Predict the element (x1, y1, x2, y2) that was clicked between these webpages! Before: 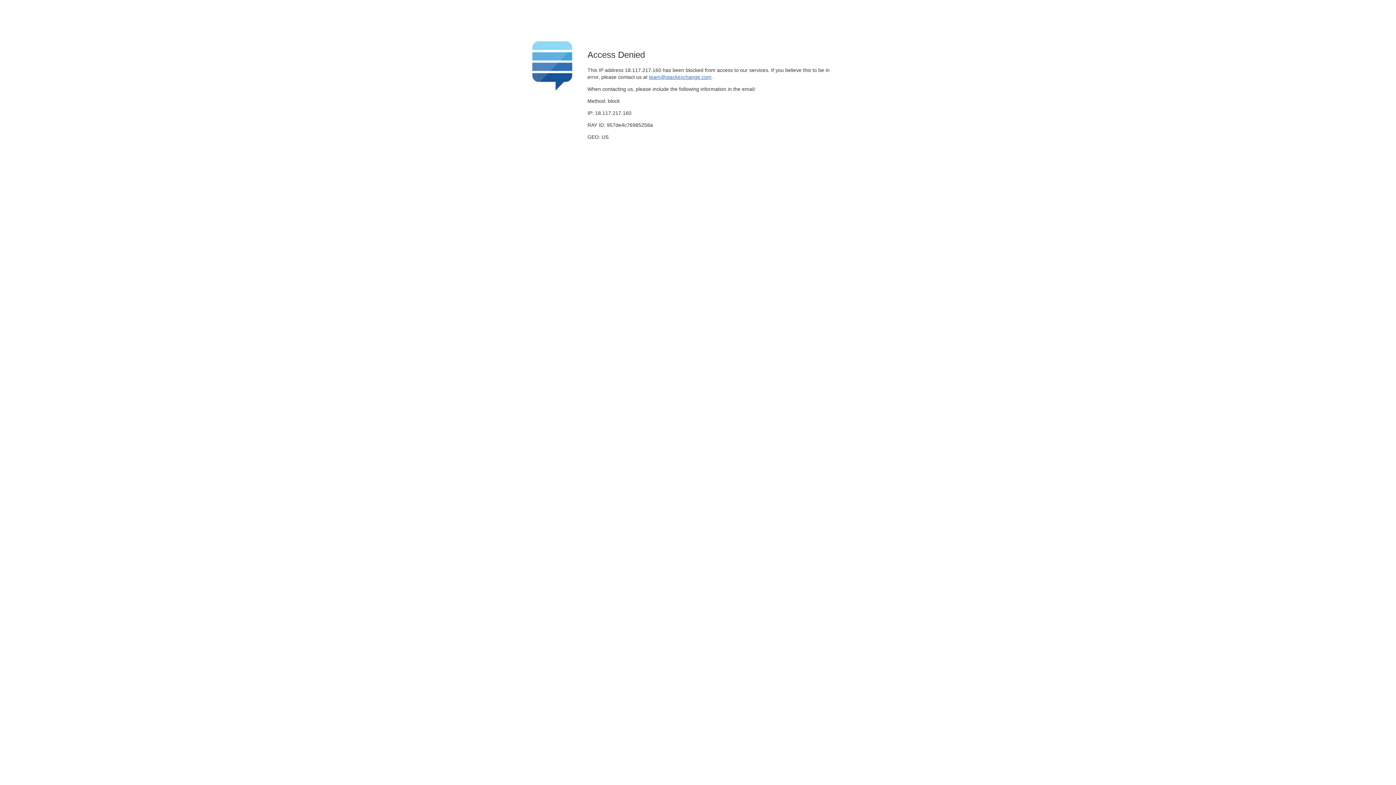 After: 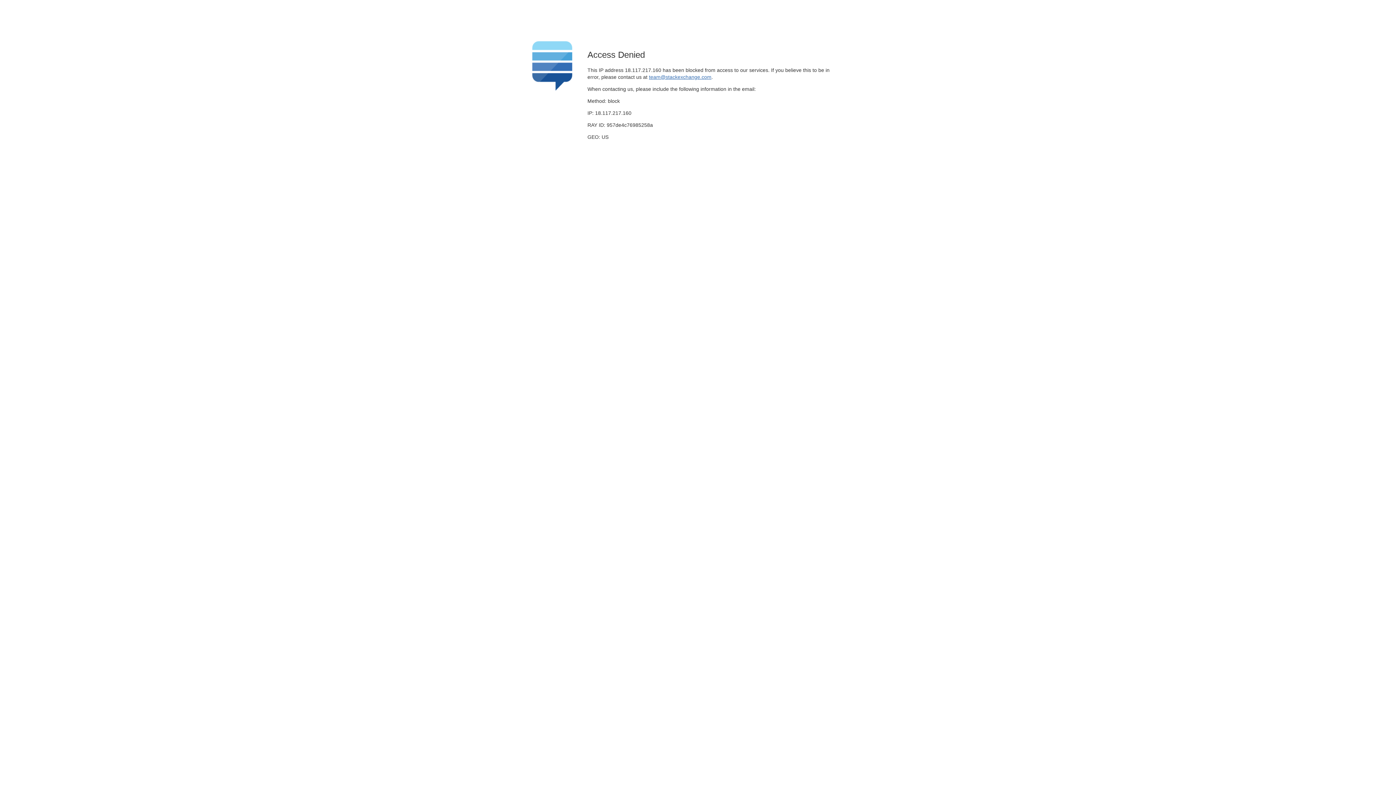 Action: label: team@stackexchange.com bbox: (649, 74, 711, 79)